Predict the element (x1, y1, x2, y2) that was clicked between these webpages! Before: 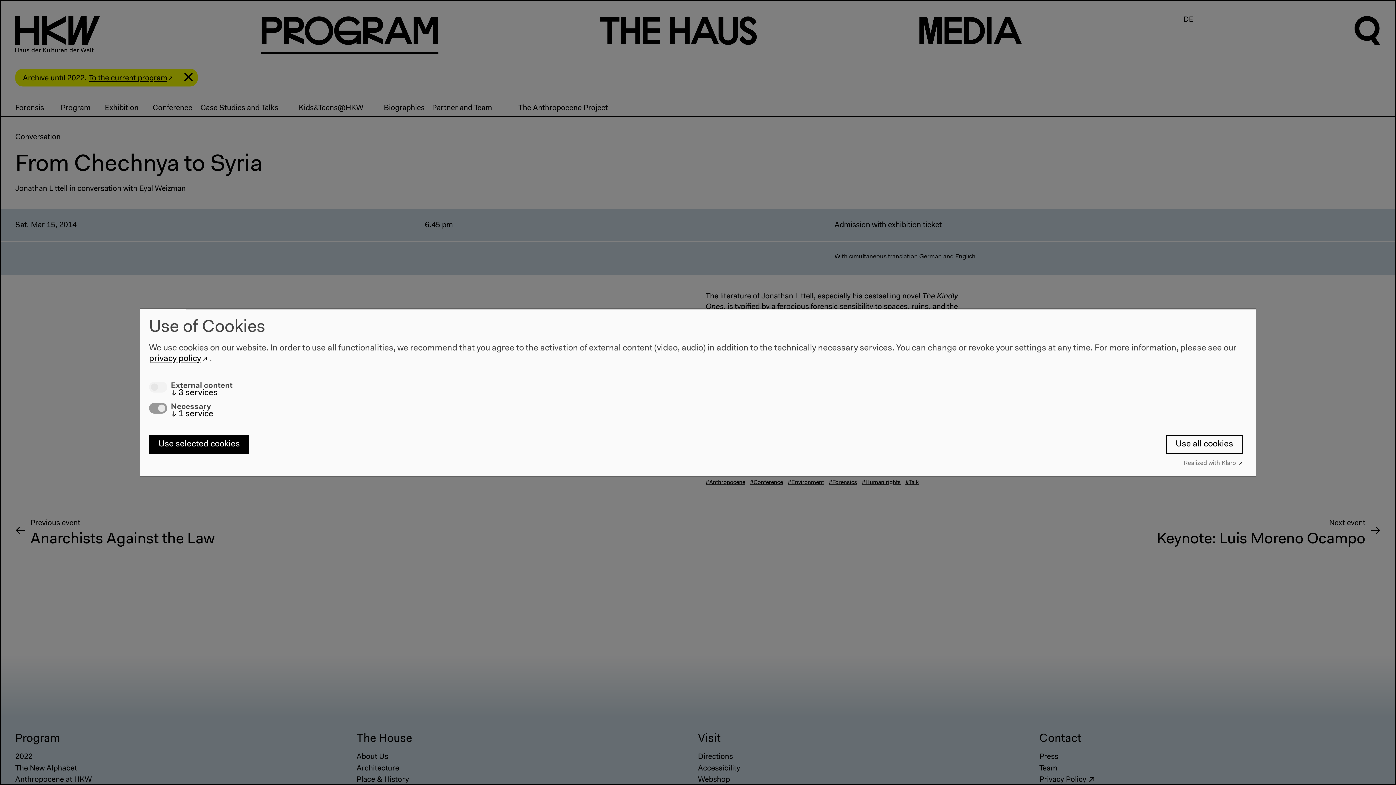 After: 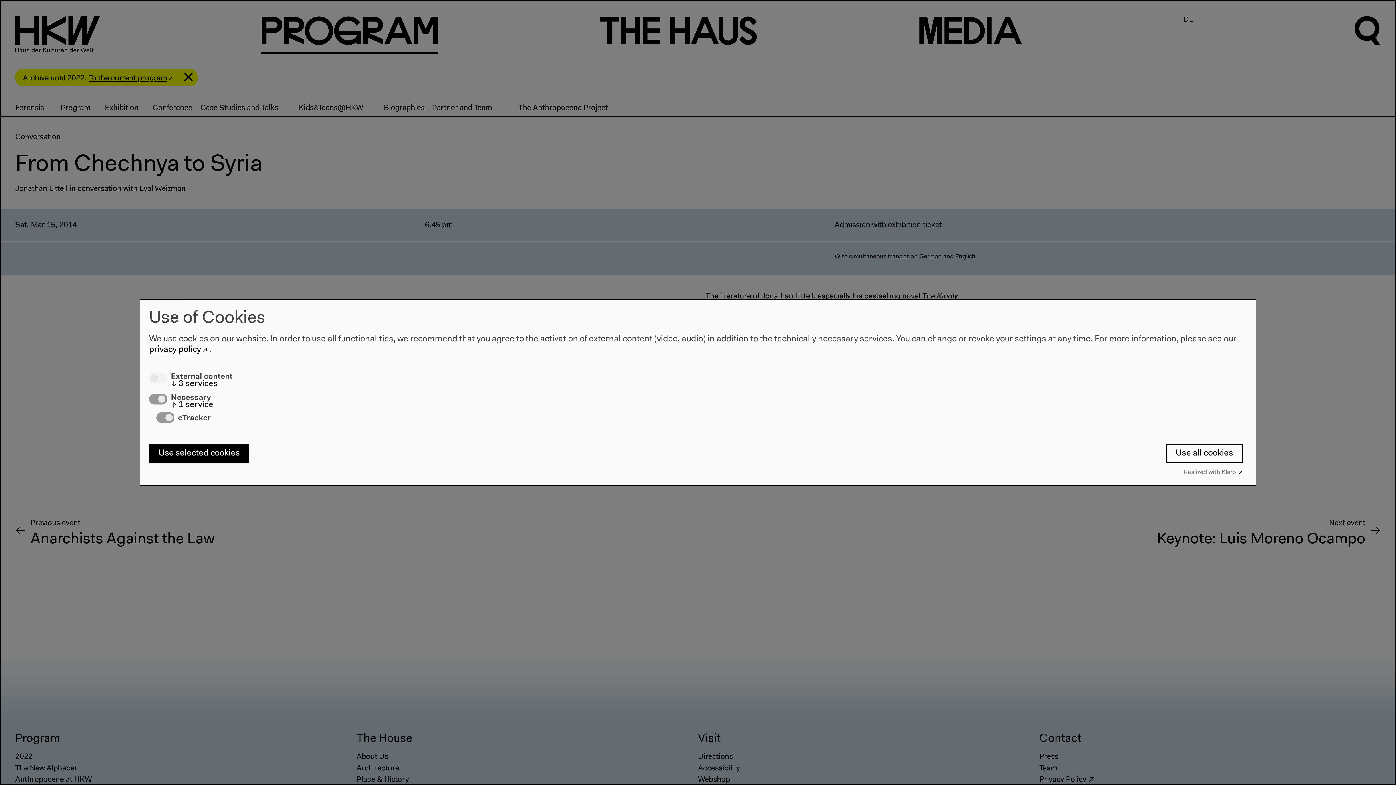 Action: bbox: (170, 409, 213, 418) label: ↓ 1 service